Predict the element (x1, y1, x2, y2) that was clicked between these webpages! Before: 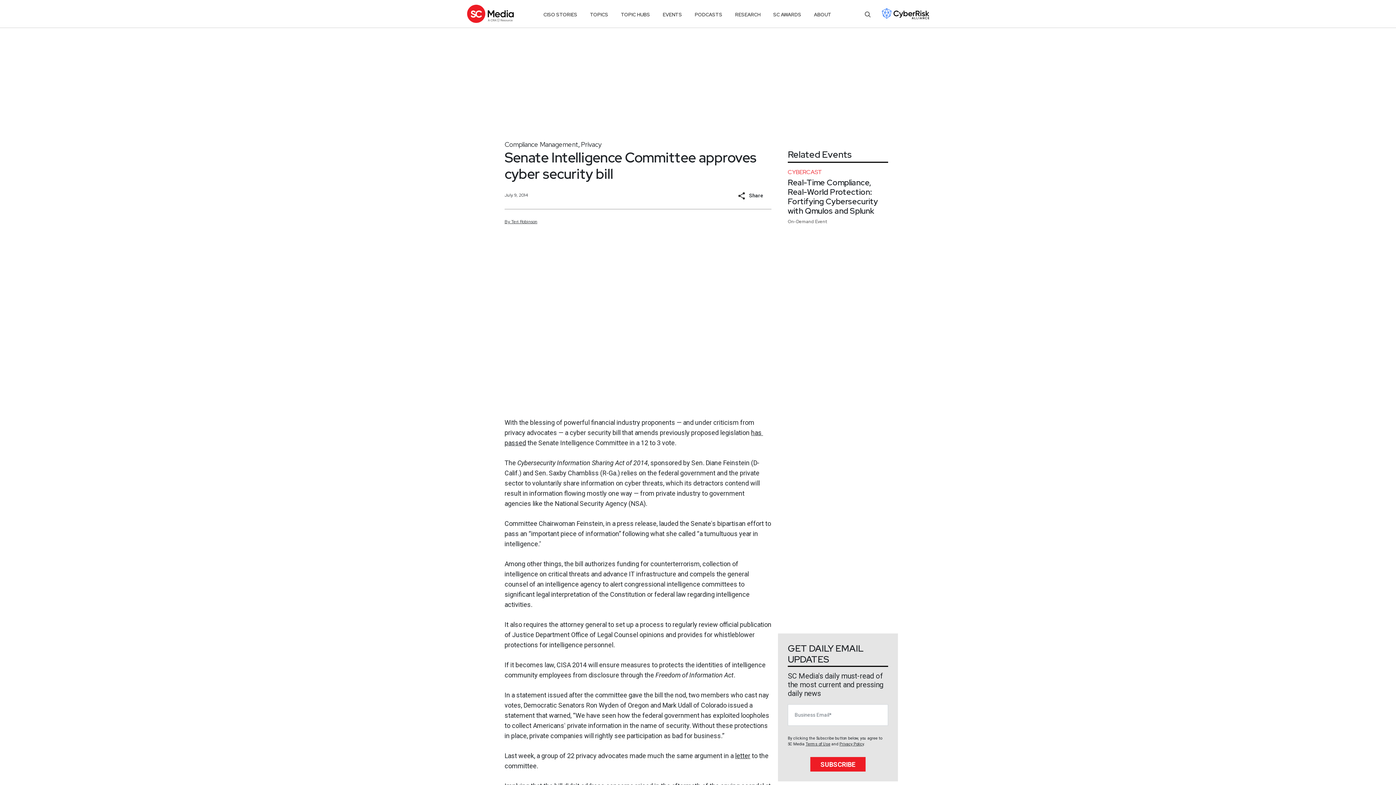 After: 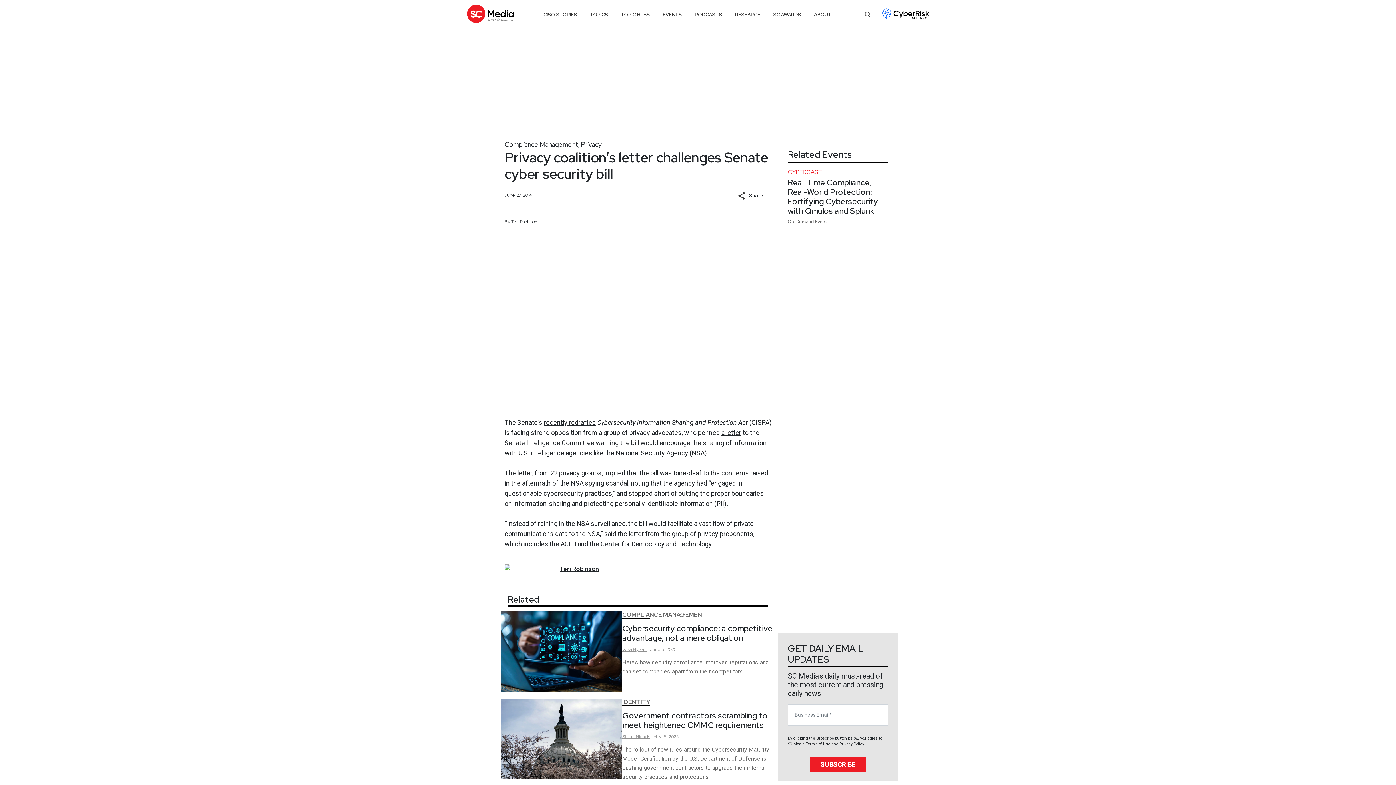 Action: label: letter bbox: (735, 752, 750, 759)